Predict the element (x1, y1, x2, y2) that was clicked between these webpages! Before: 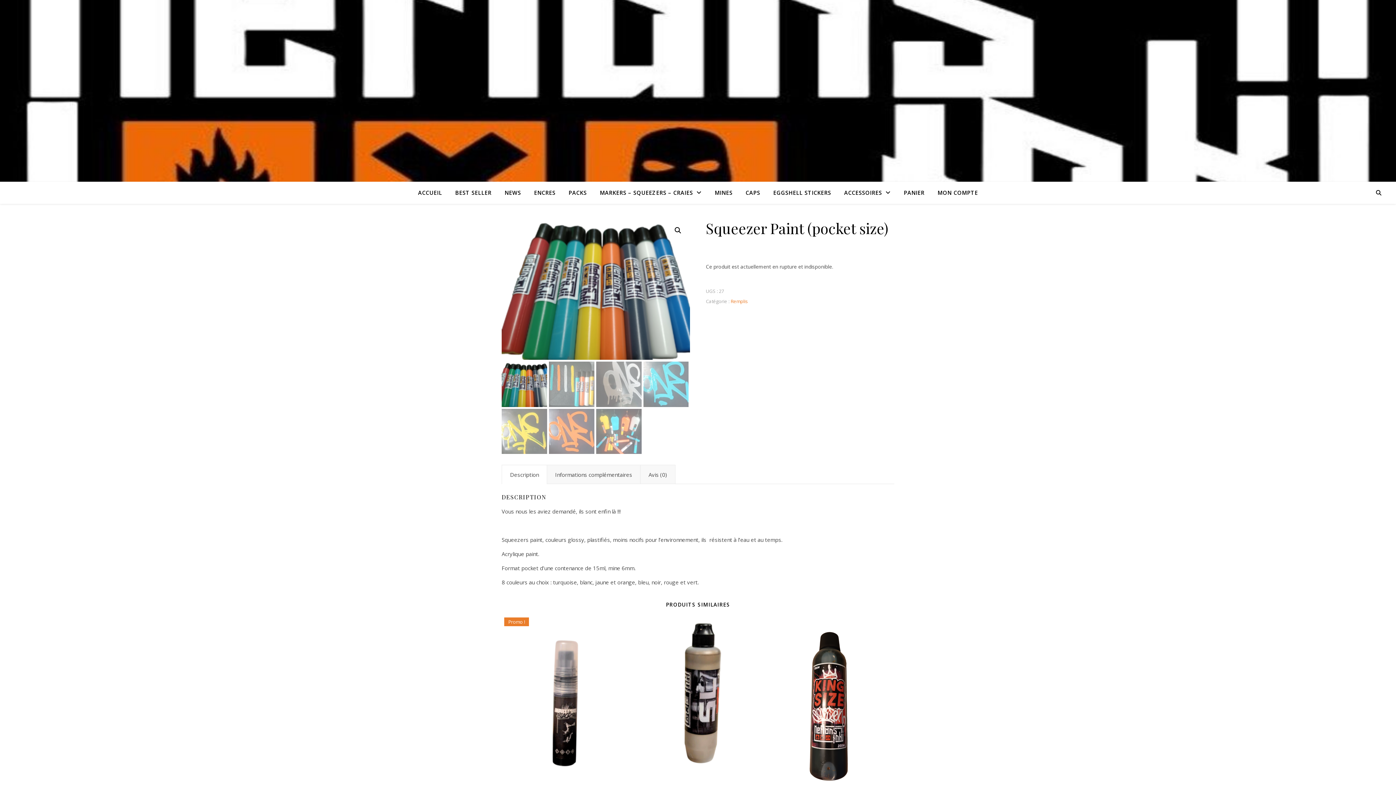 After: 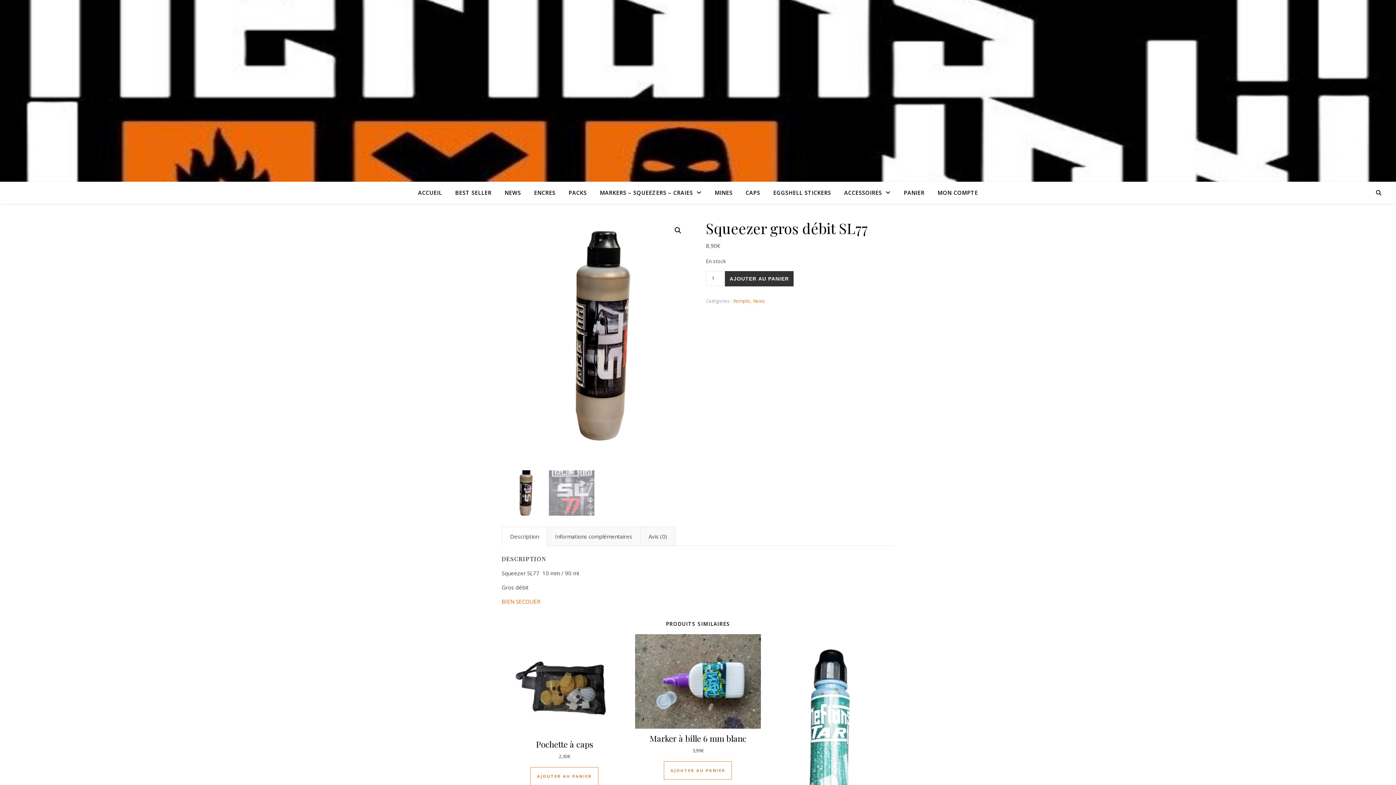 Action: label: Squeezer gros débit SL77
8,90€ bbox: (635, 615, 761, 808)